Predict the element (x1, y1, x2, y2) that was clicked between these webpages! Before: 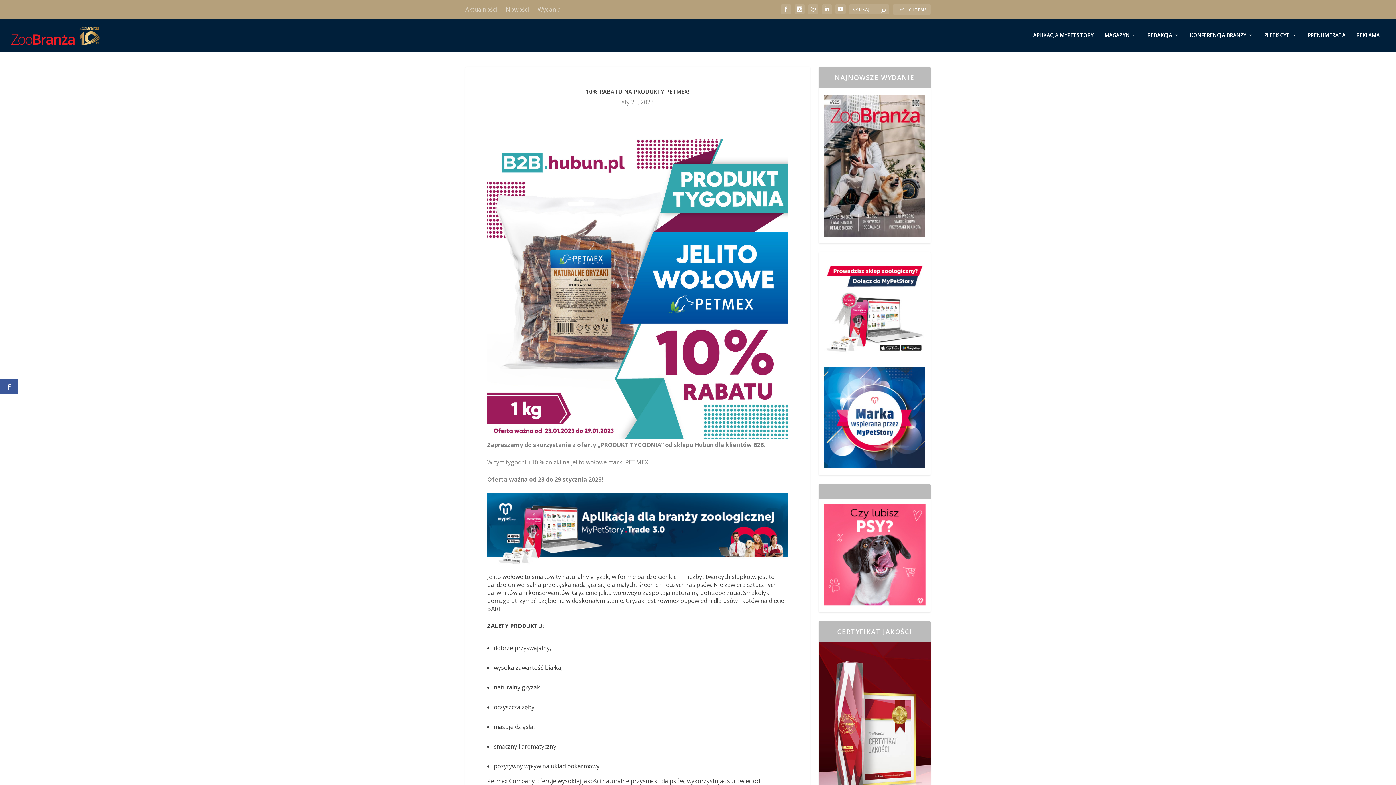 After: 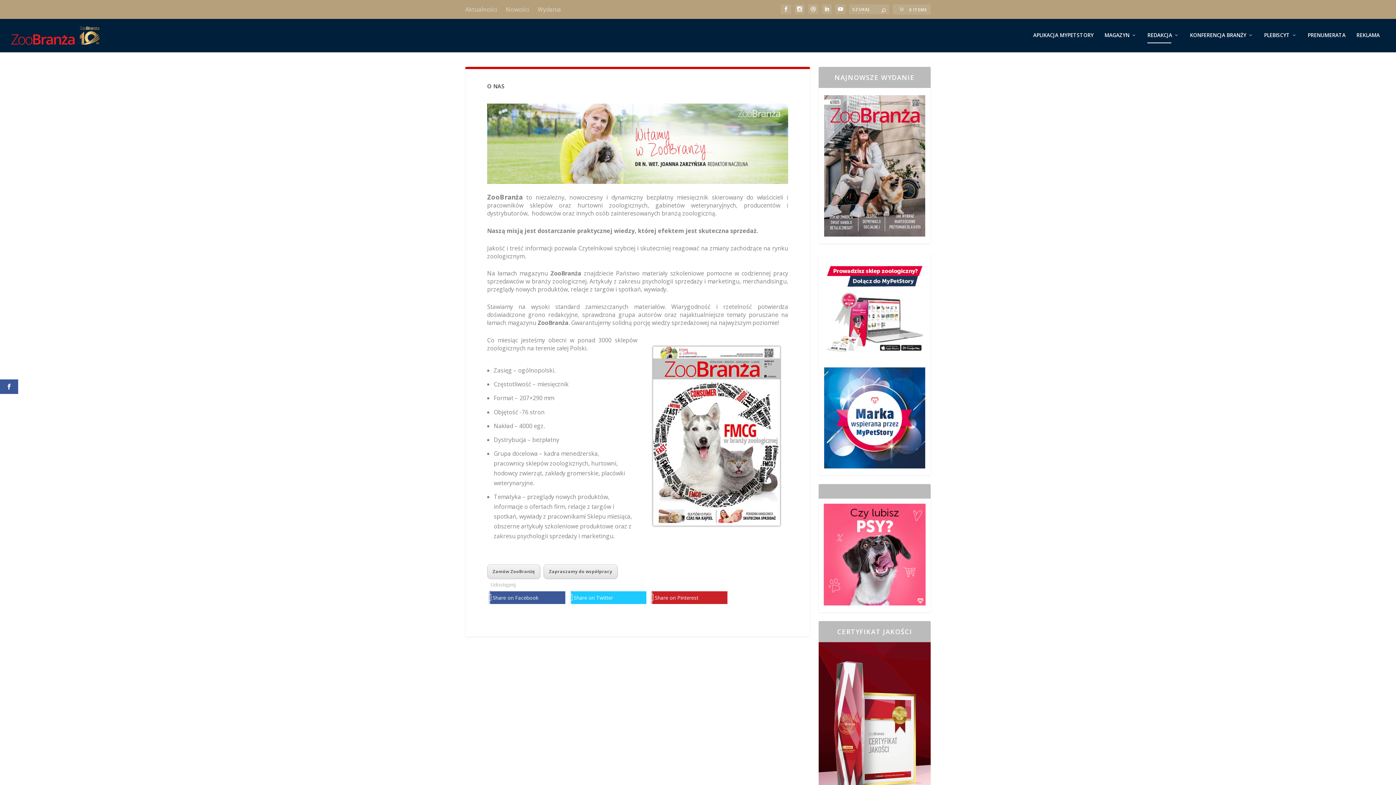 Action: bbox: (1147, 32, 1179, 52) label: REDAKCJA